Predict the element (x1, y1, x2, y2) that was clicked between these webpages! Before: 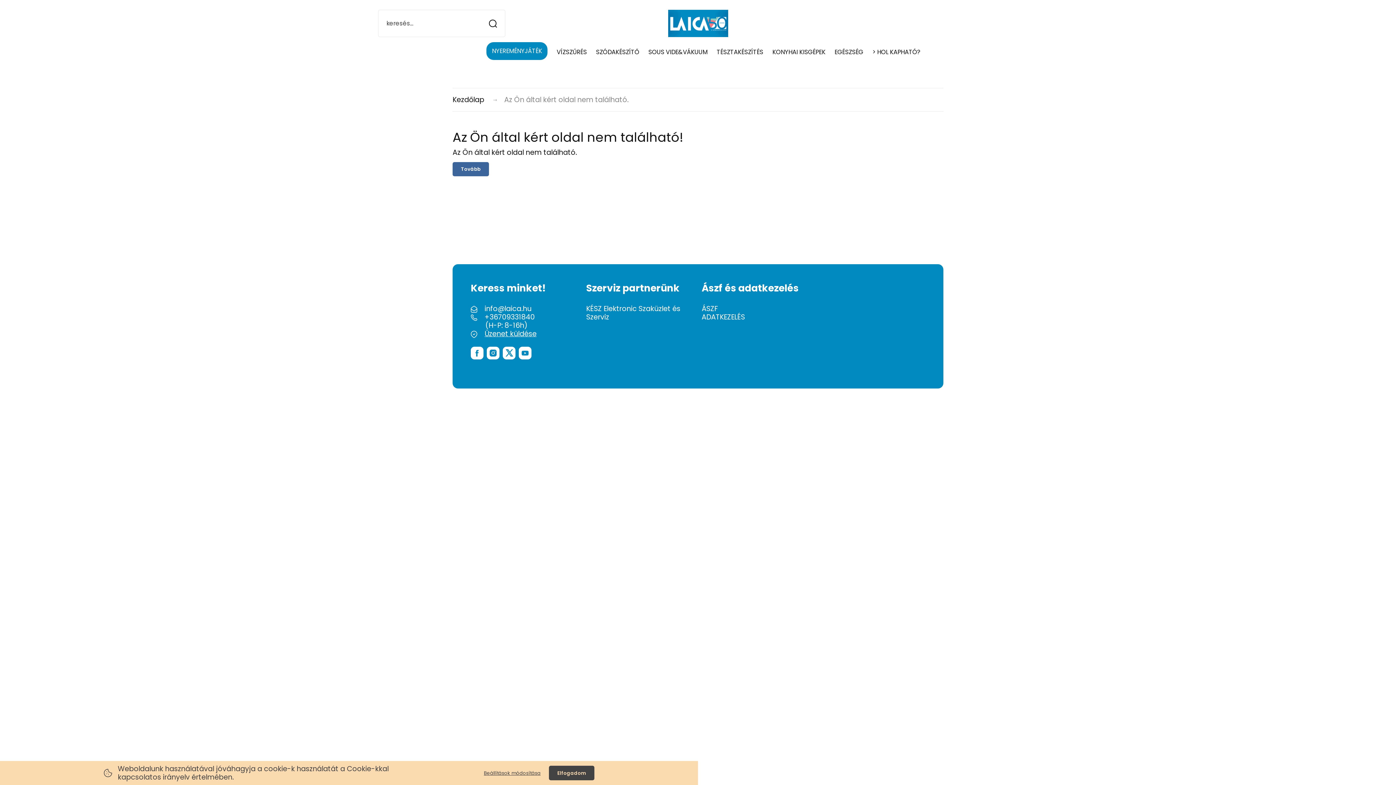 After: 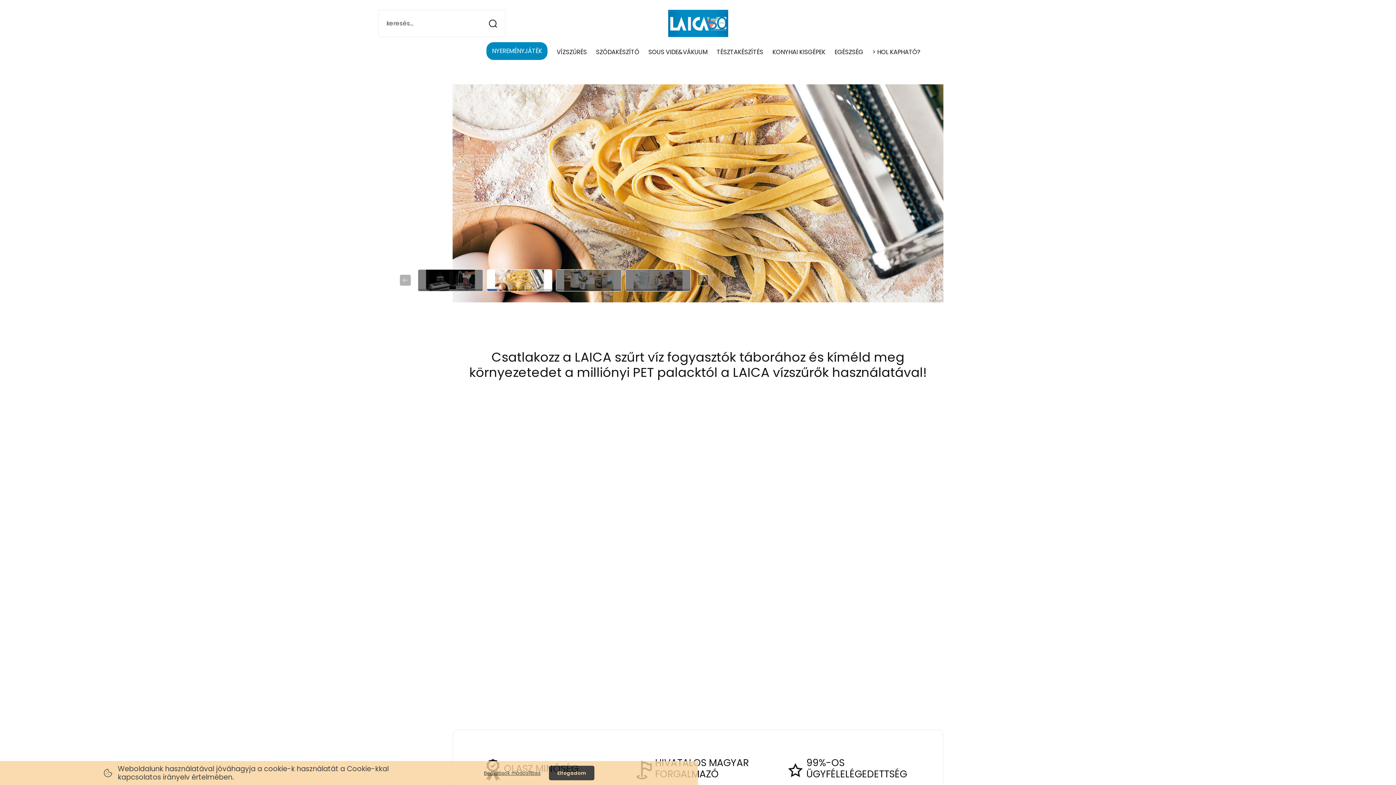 Action: label: Tovább bbox: (452, 162, 489, 176)